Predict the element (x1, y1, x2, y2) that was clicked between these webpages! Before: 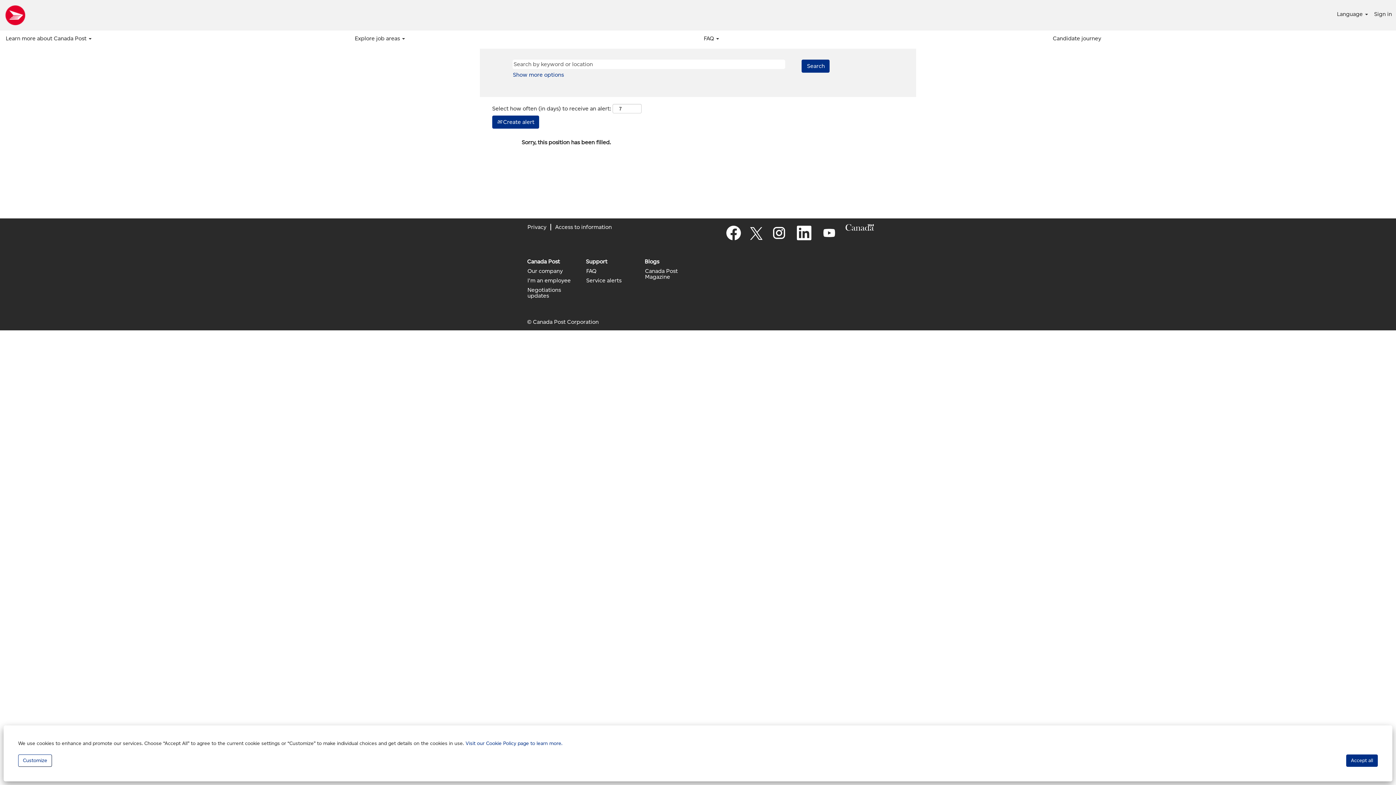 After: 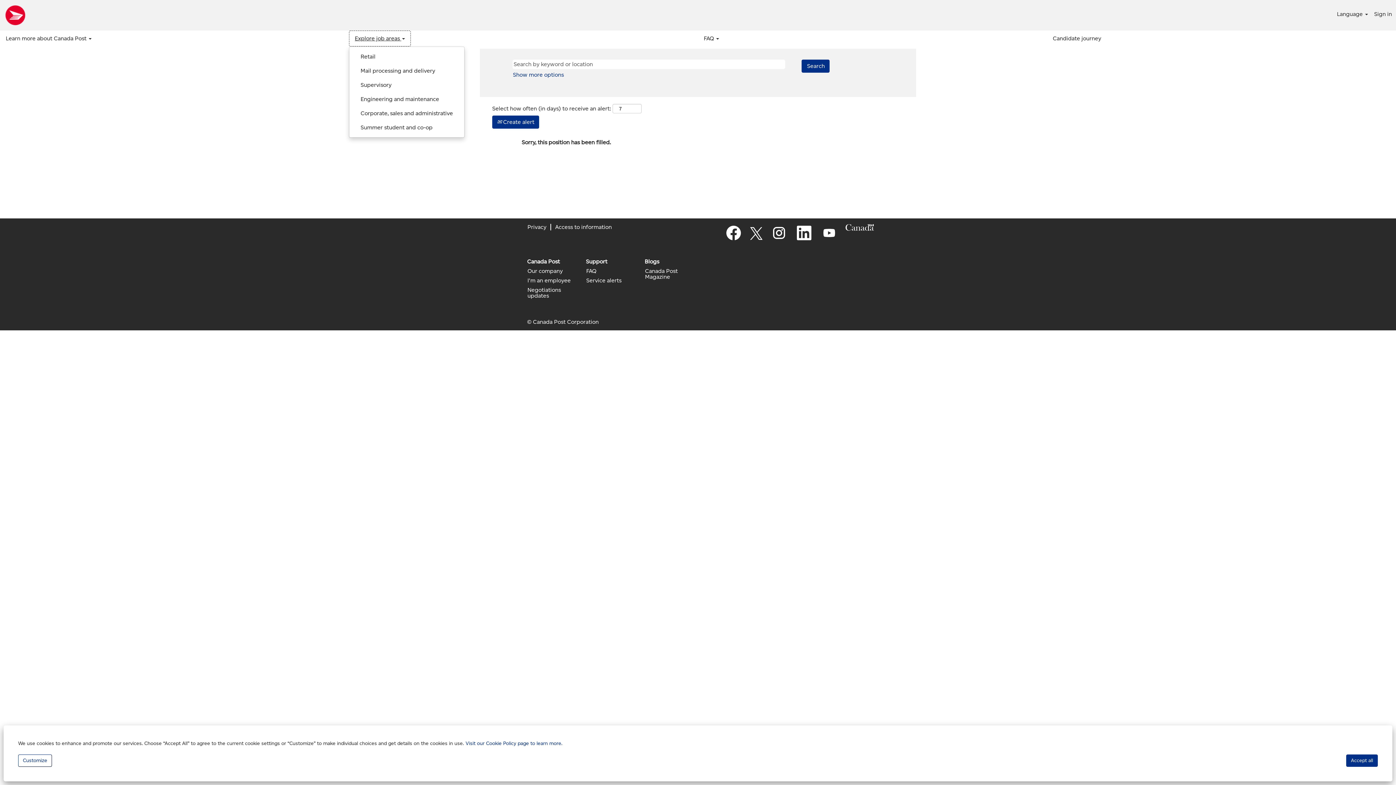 Action: bbox: (349, 30, 410, 46) label: Explore job areas 